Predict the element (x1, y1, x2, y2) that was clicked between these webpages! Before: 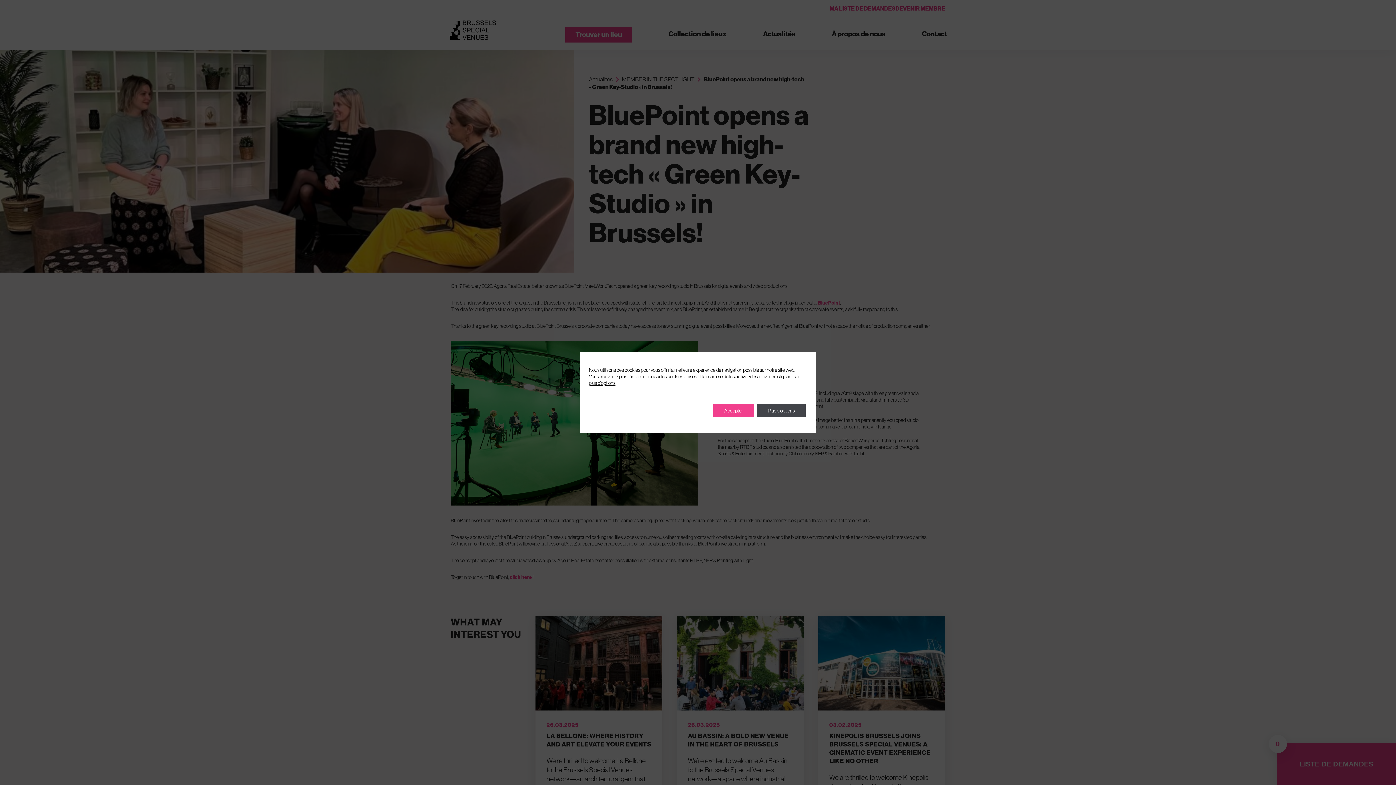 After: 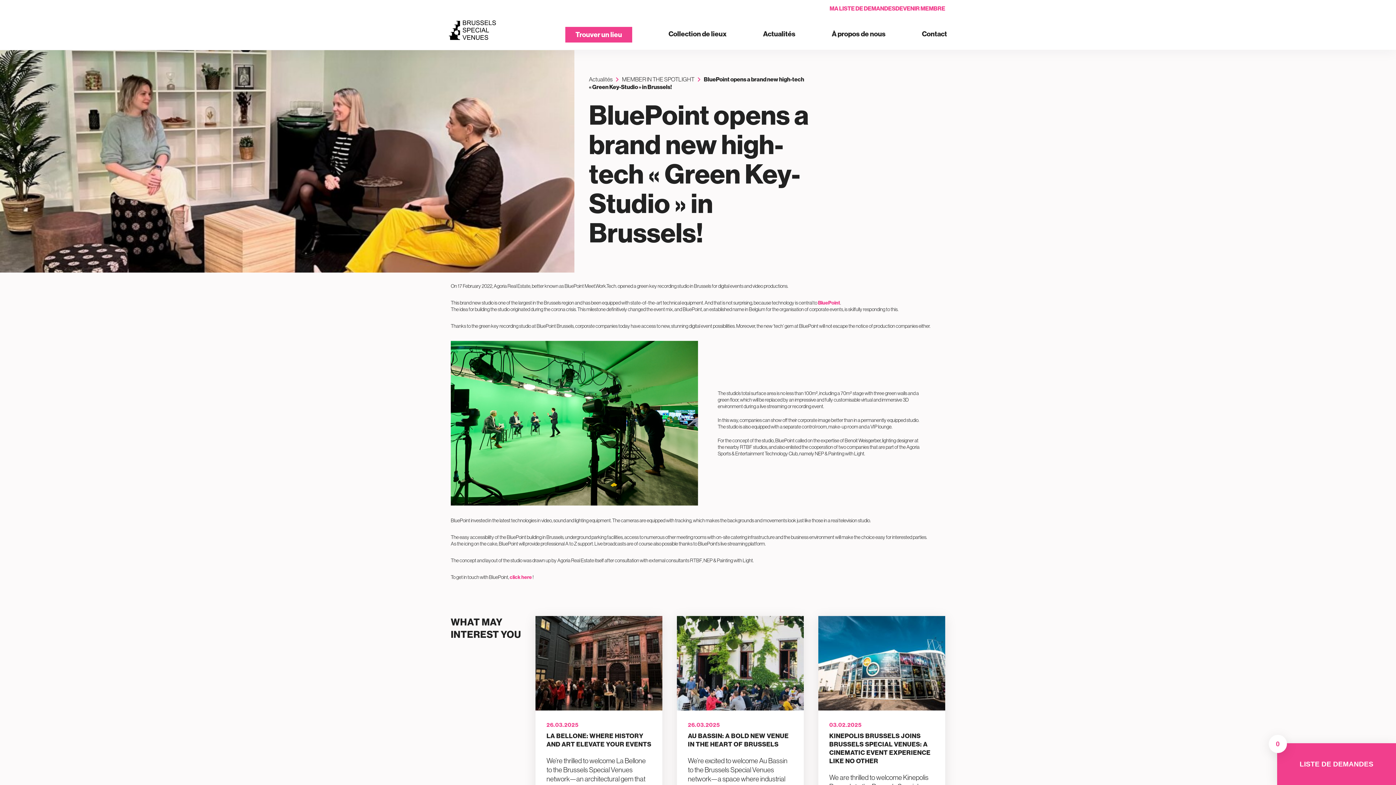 Action: label: Accepter bbox: (713, 404, 754, 417)